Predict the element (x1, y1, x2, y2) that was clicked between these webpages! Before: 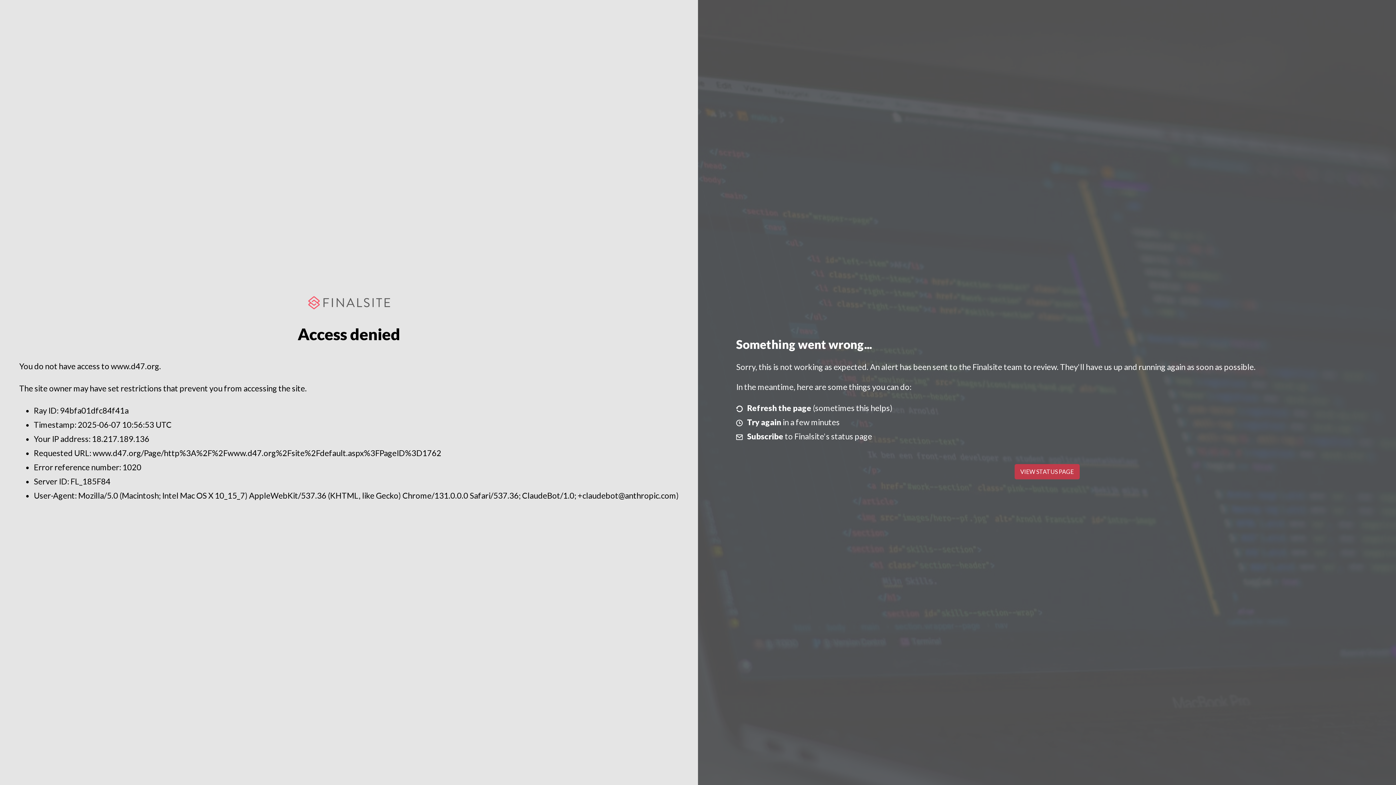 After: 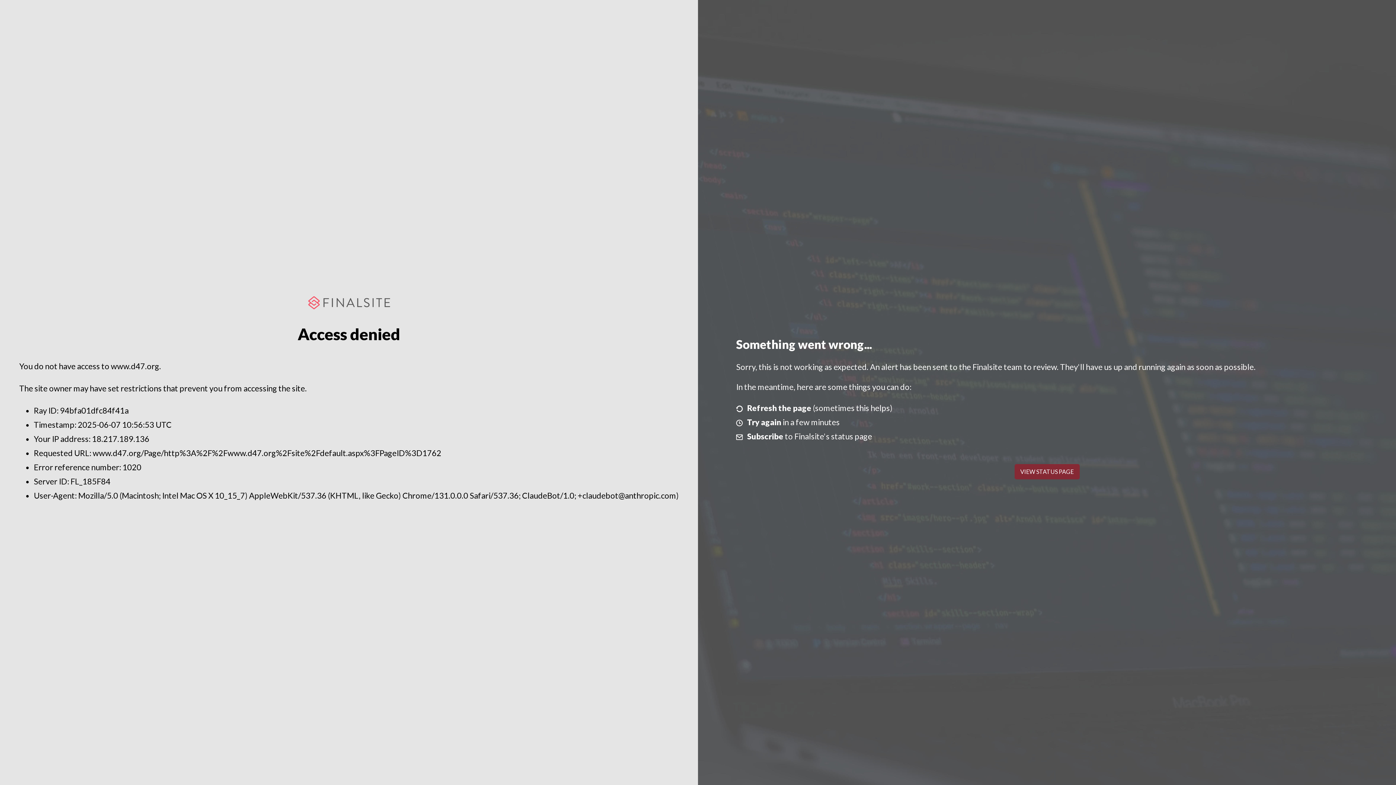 Action: bbox: (1014, 464, 1079, 479) label: VIEW STATUS PAGE